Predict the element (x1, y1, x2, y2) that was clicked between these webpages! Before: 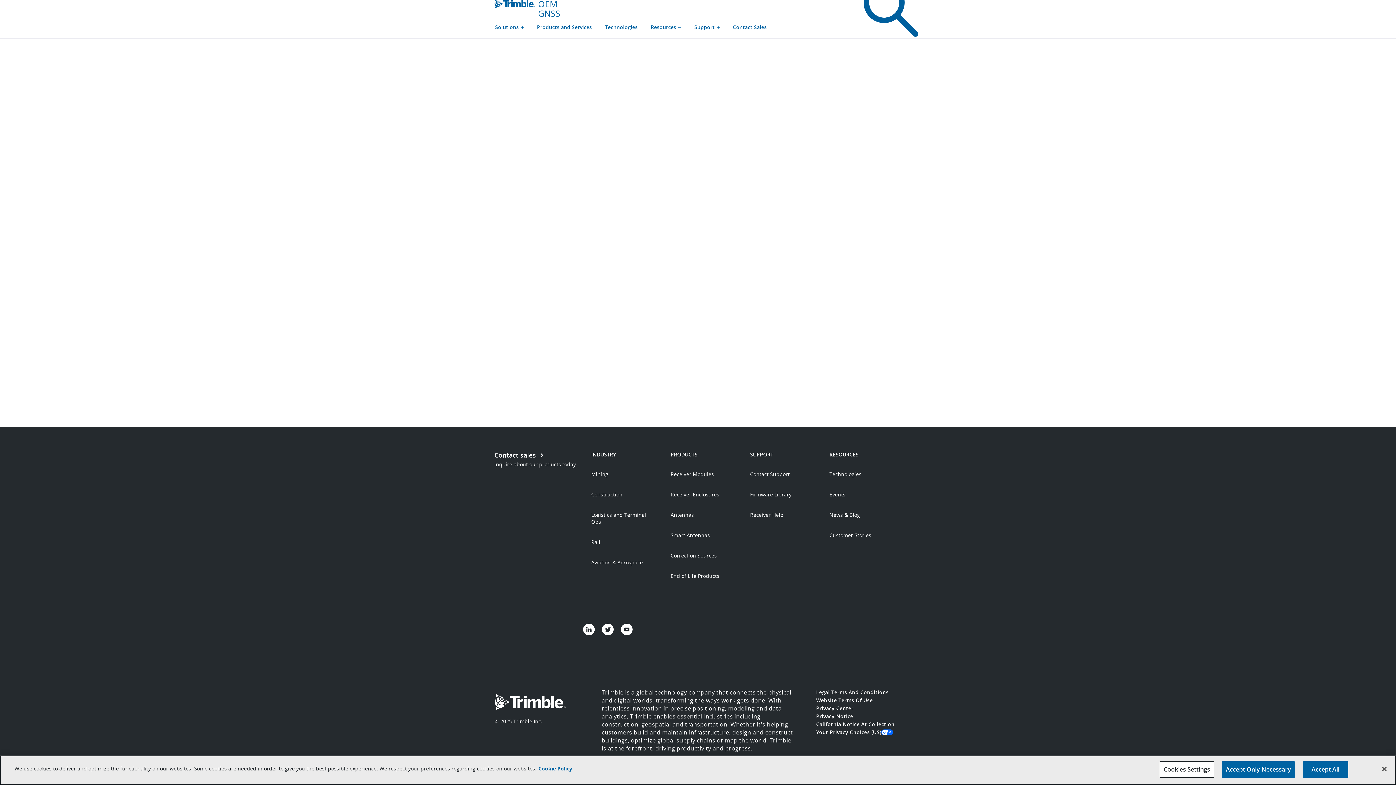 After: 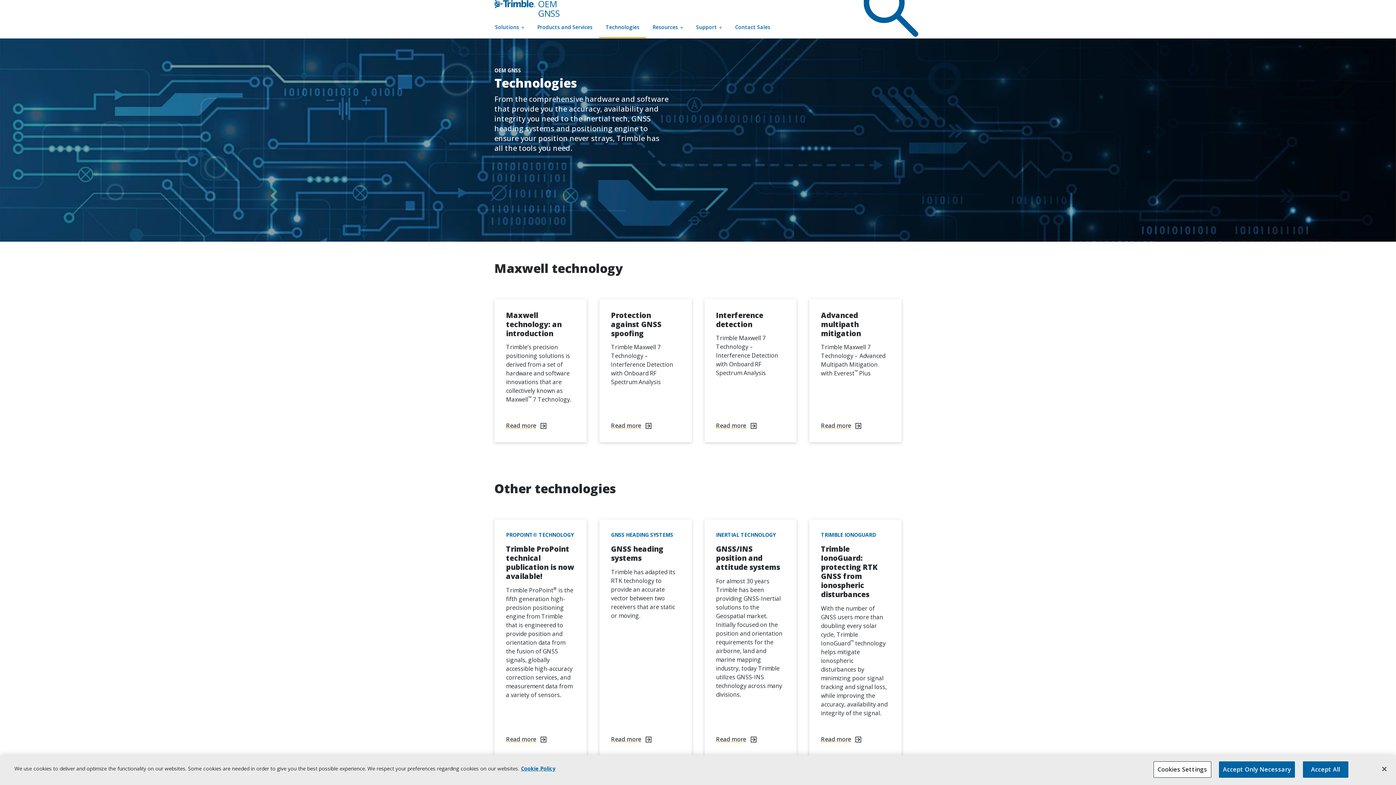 Action: label: Technologies bbox: (598, 17, 644, 38)